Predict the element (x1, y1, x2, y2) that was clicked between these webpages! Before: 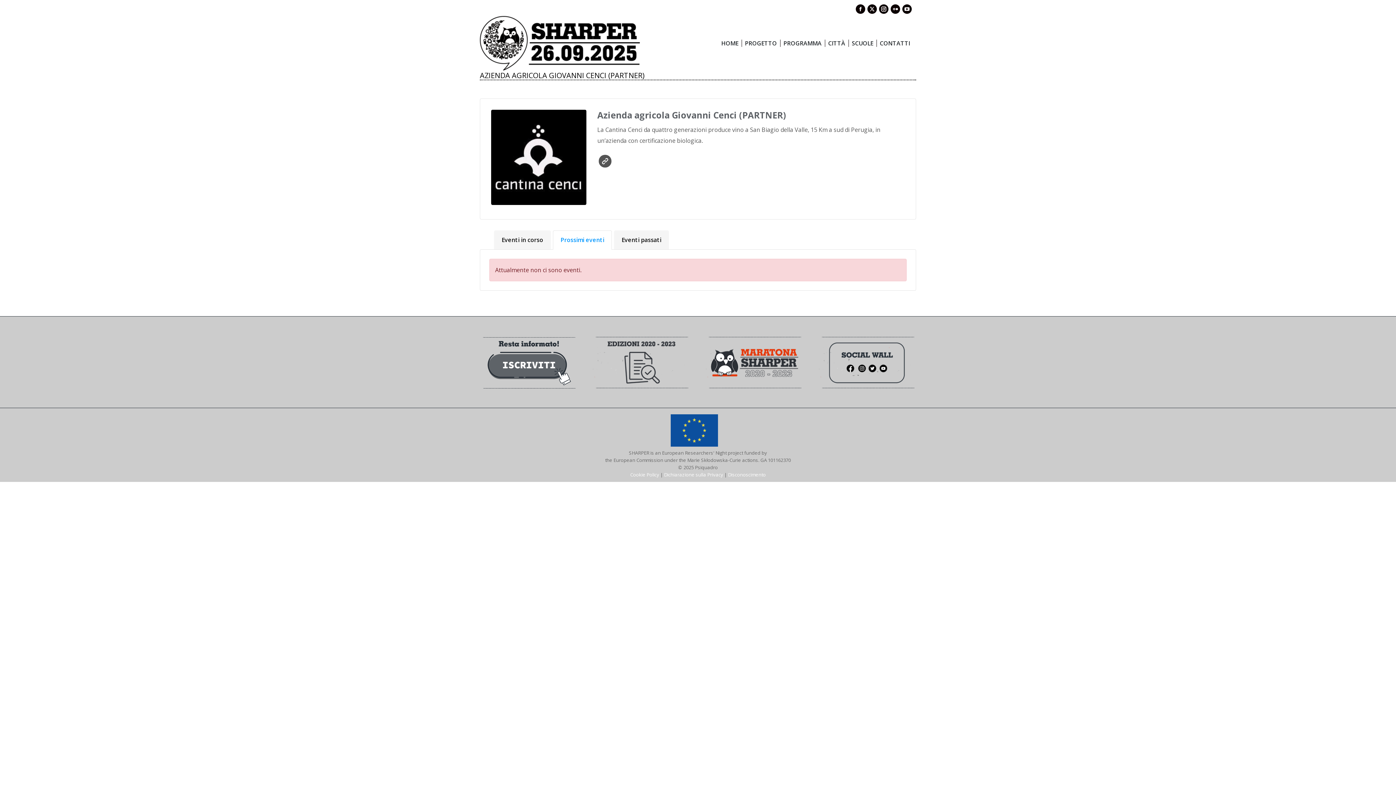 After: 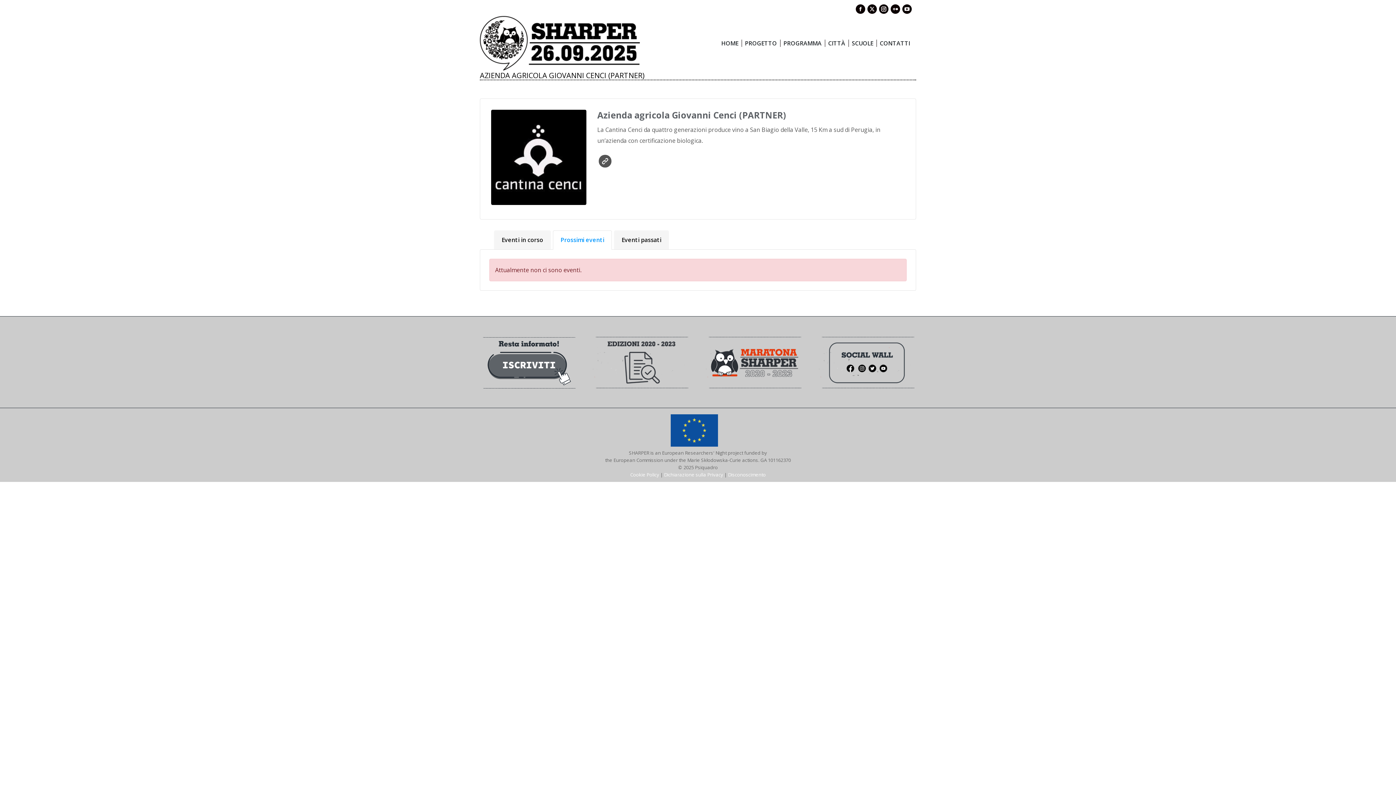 Action: bbox: (856, 4, 865, 13) label: Facebook page opens in new window